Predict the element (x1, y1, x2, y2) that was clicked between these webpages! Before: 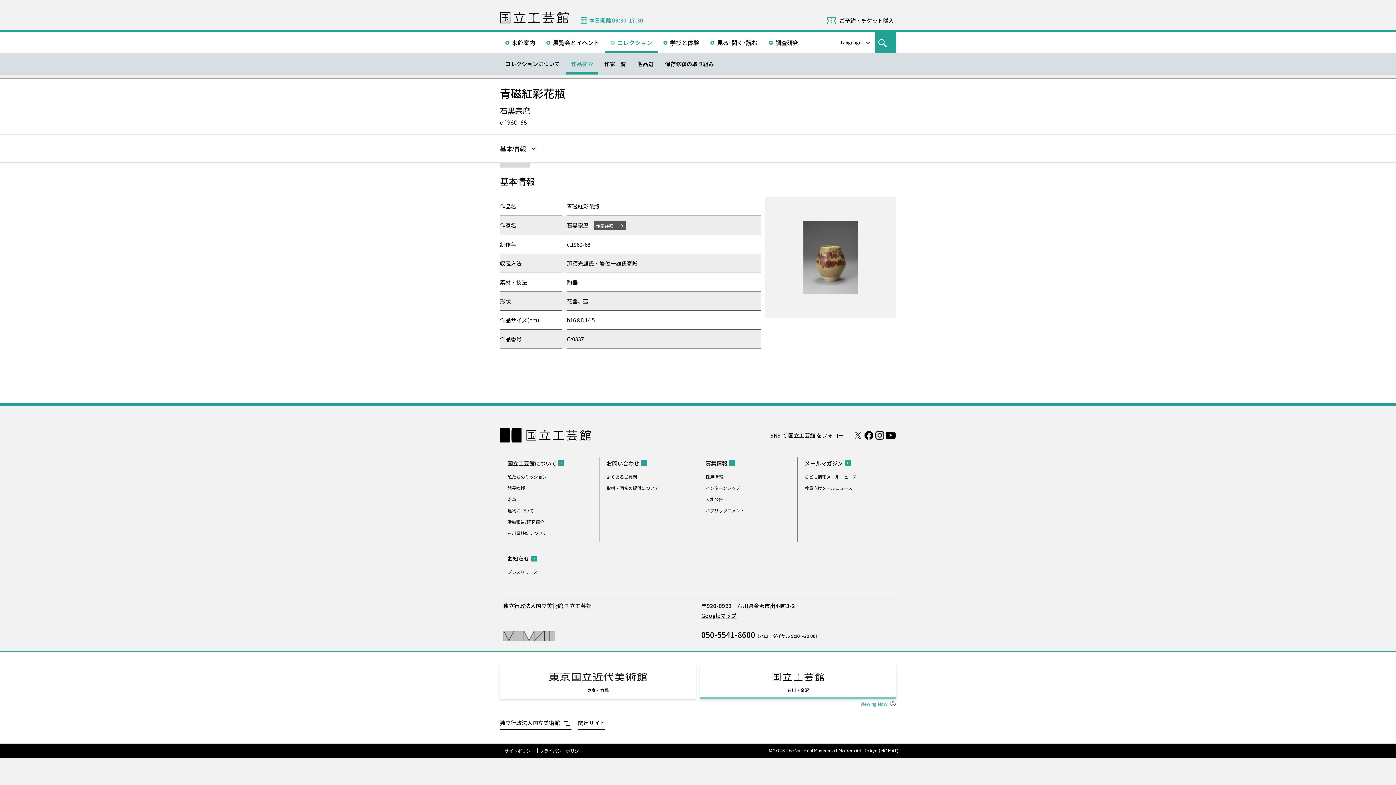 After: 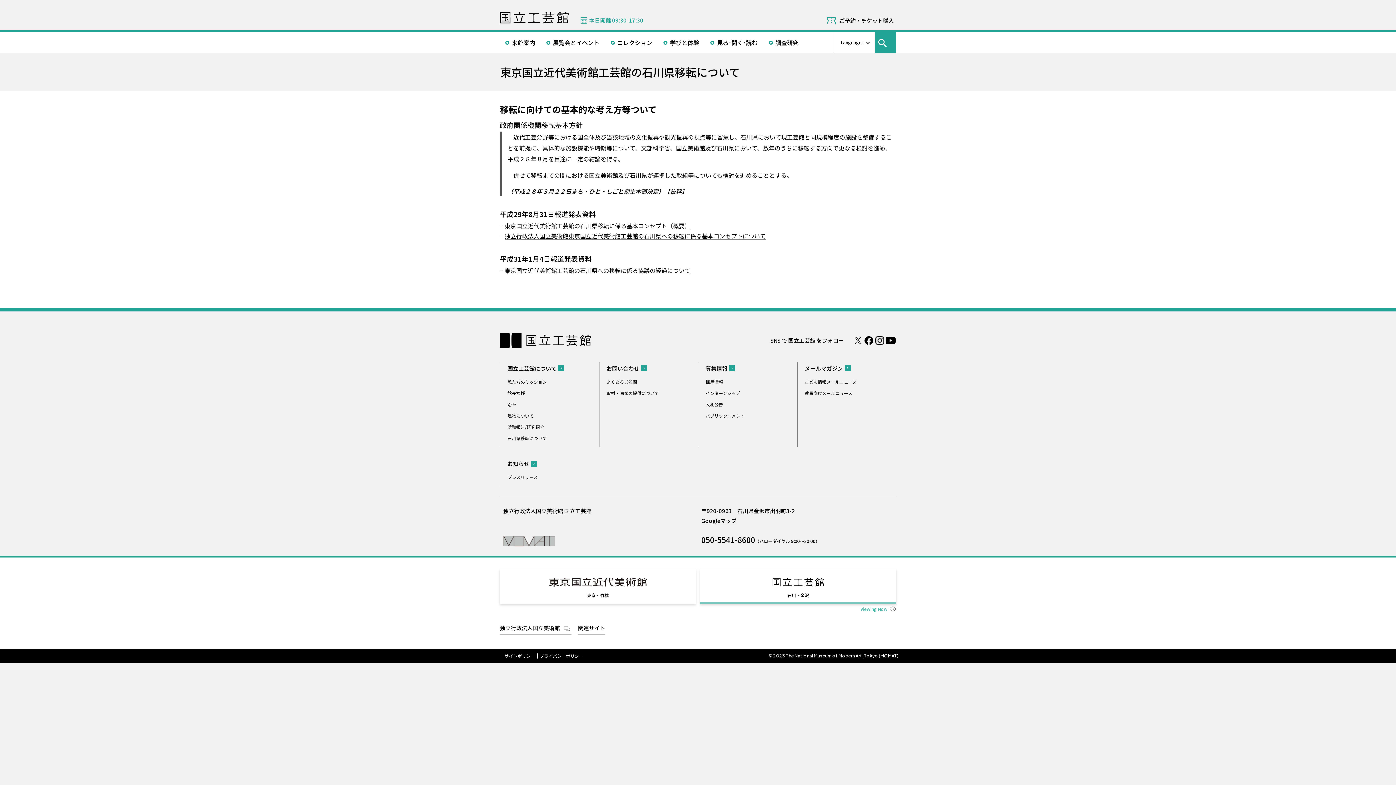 Action: bbox: (507, 528, 546, 537) label: 石川県移転について